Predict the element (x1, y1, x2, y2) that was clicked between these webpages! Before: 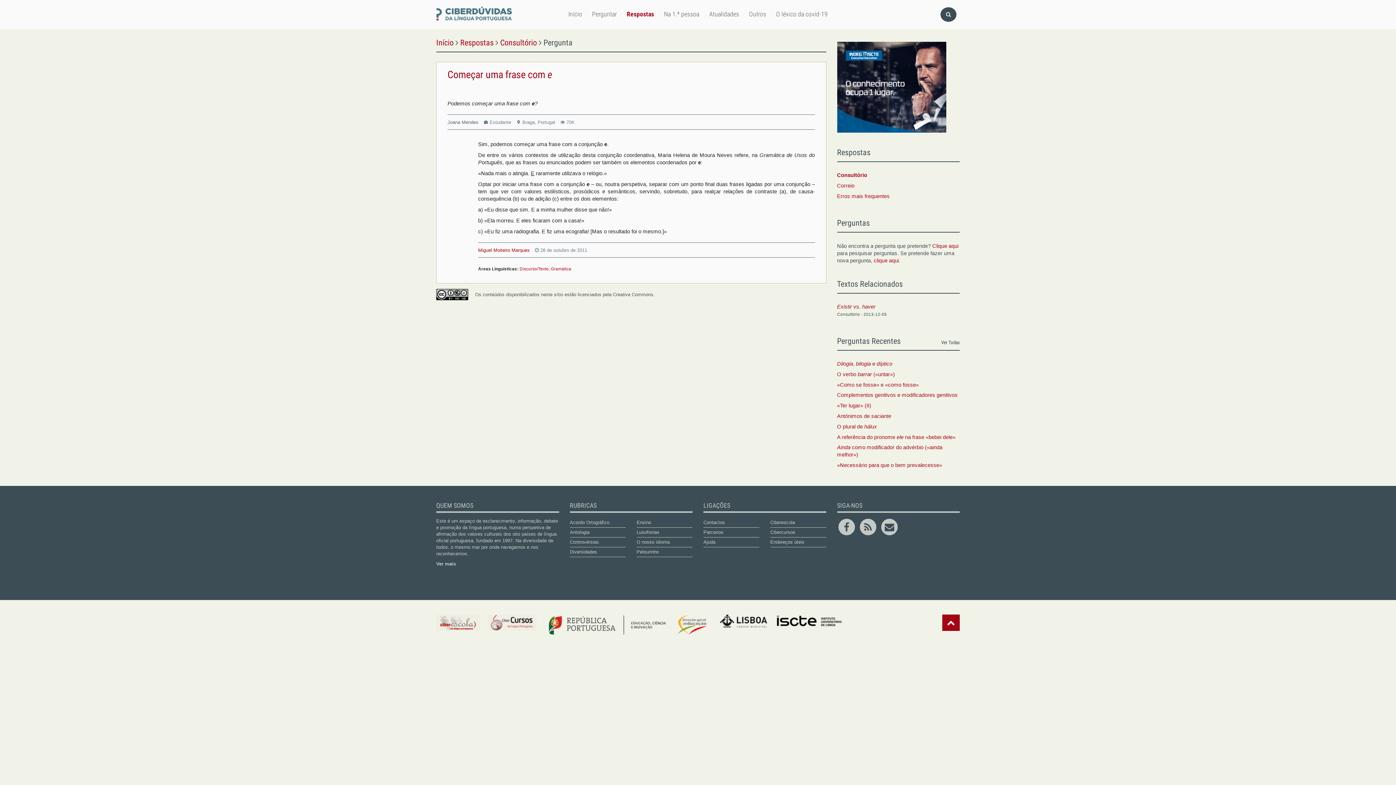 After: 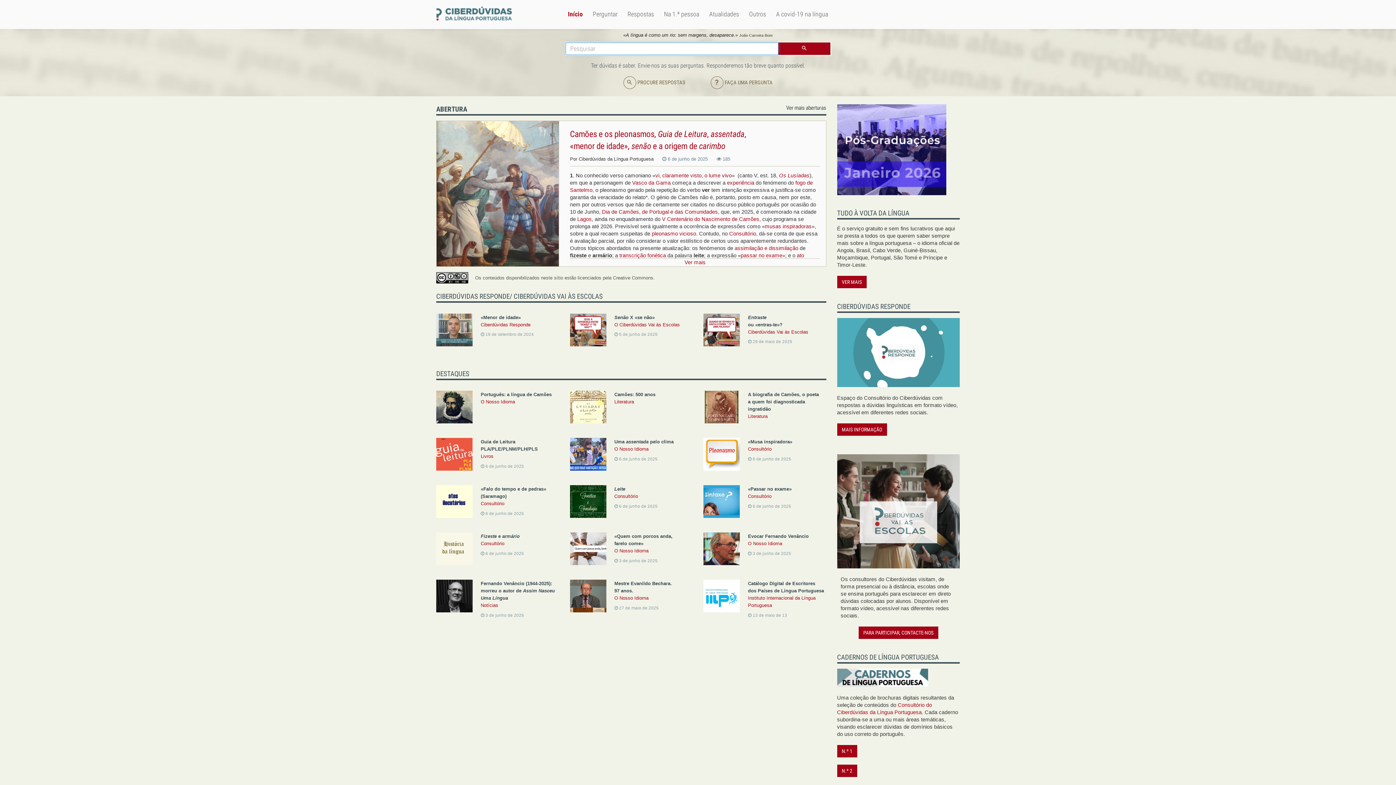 Action: bbox: (568, 7, 582, 21) label: Início